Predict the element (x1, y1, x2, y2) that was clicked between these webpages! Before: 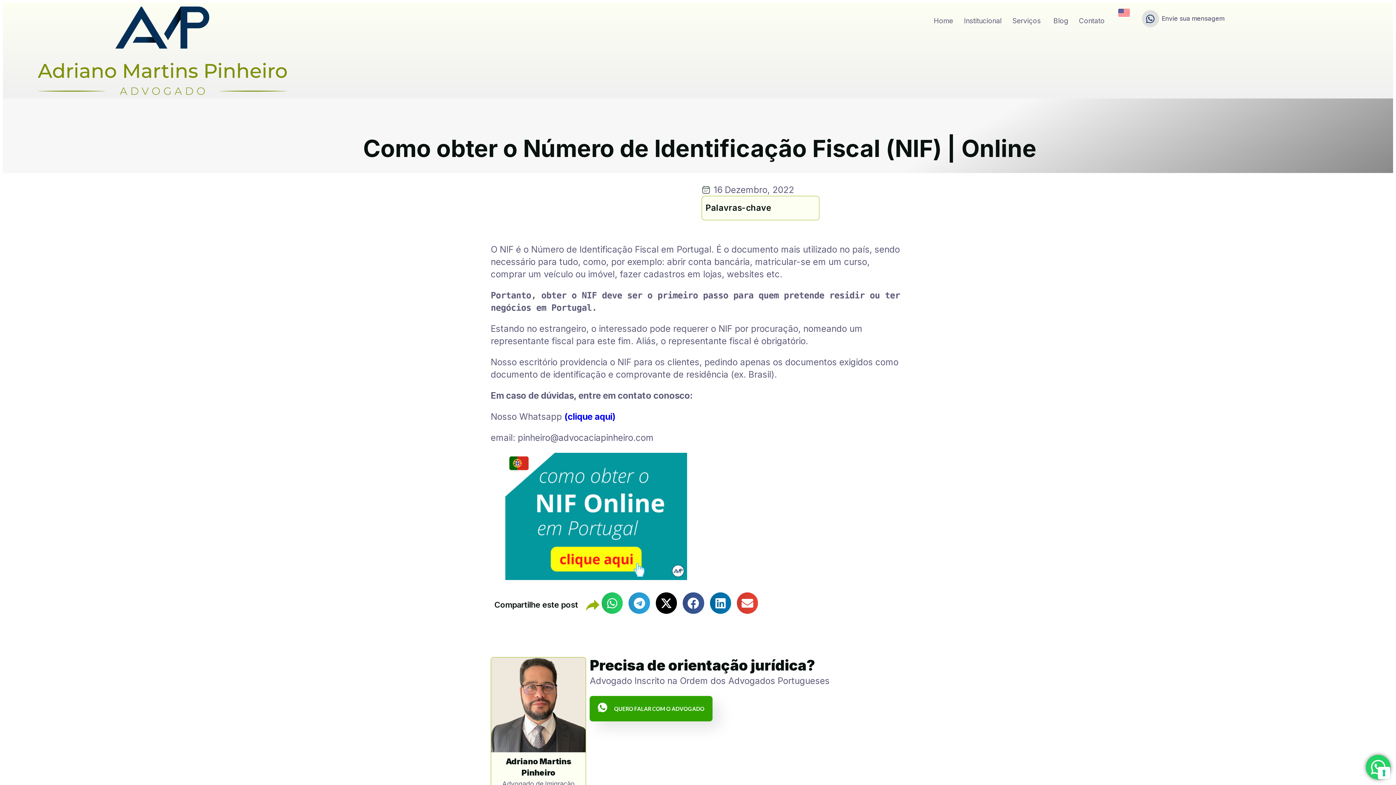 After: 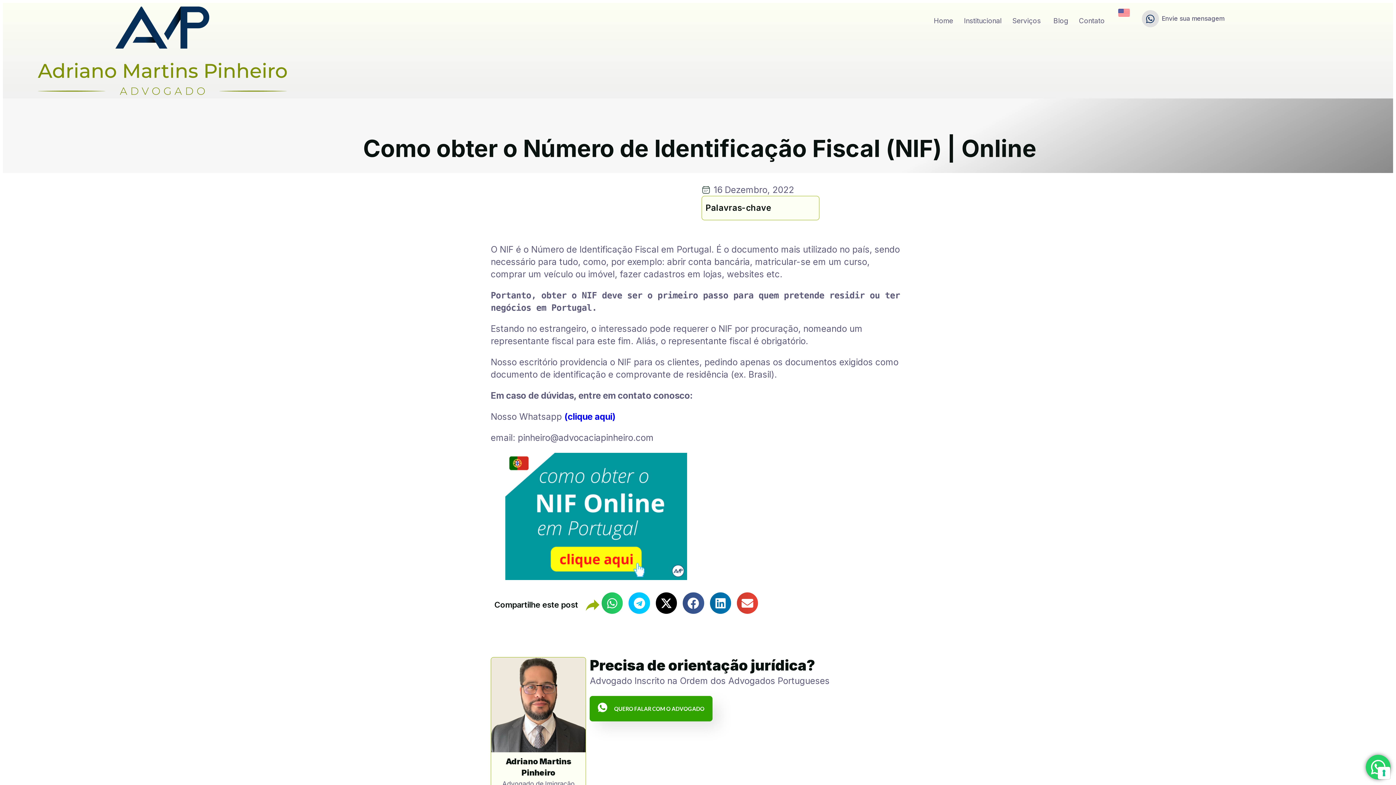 Action: bbox: (628, 592, 650, 614) label: Share on telegram